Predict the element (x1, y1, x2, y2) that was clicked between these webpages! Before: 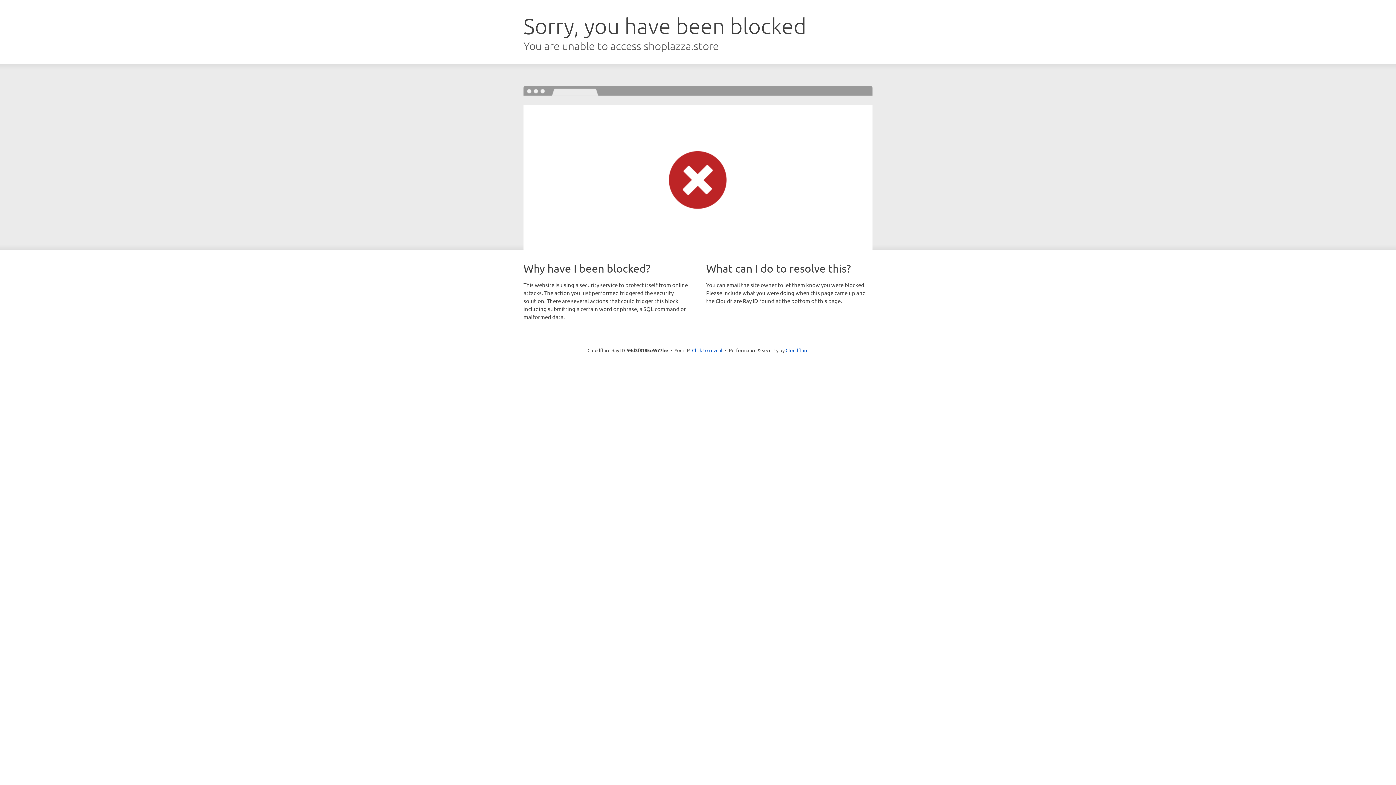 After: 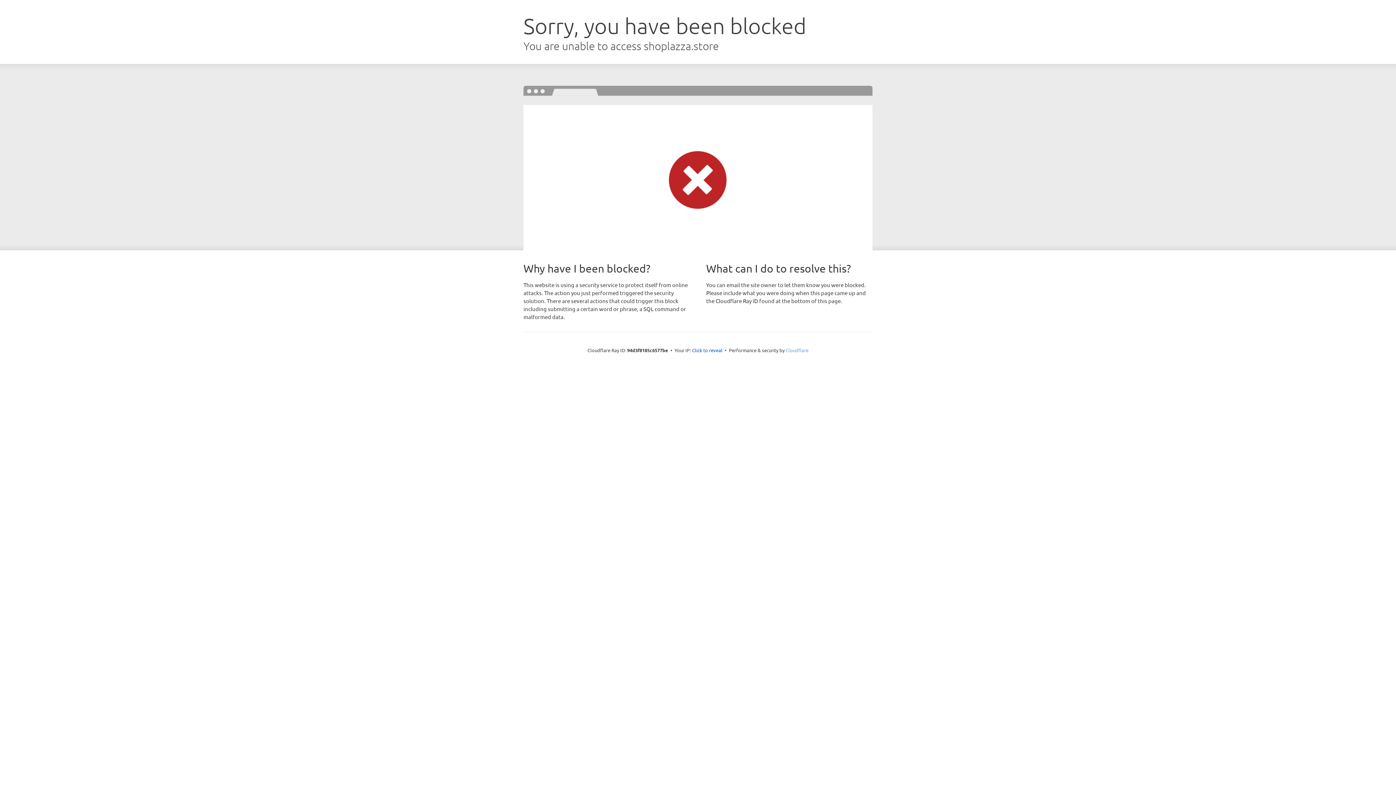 Action: bbox: (785, 347, 808, 353) label: Cloudflare